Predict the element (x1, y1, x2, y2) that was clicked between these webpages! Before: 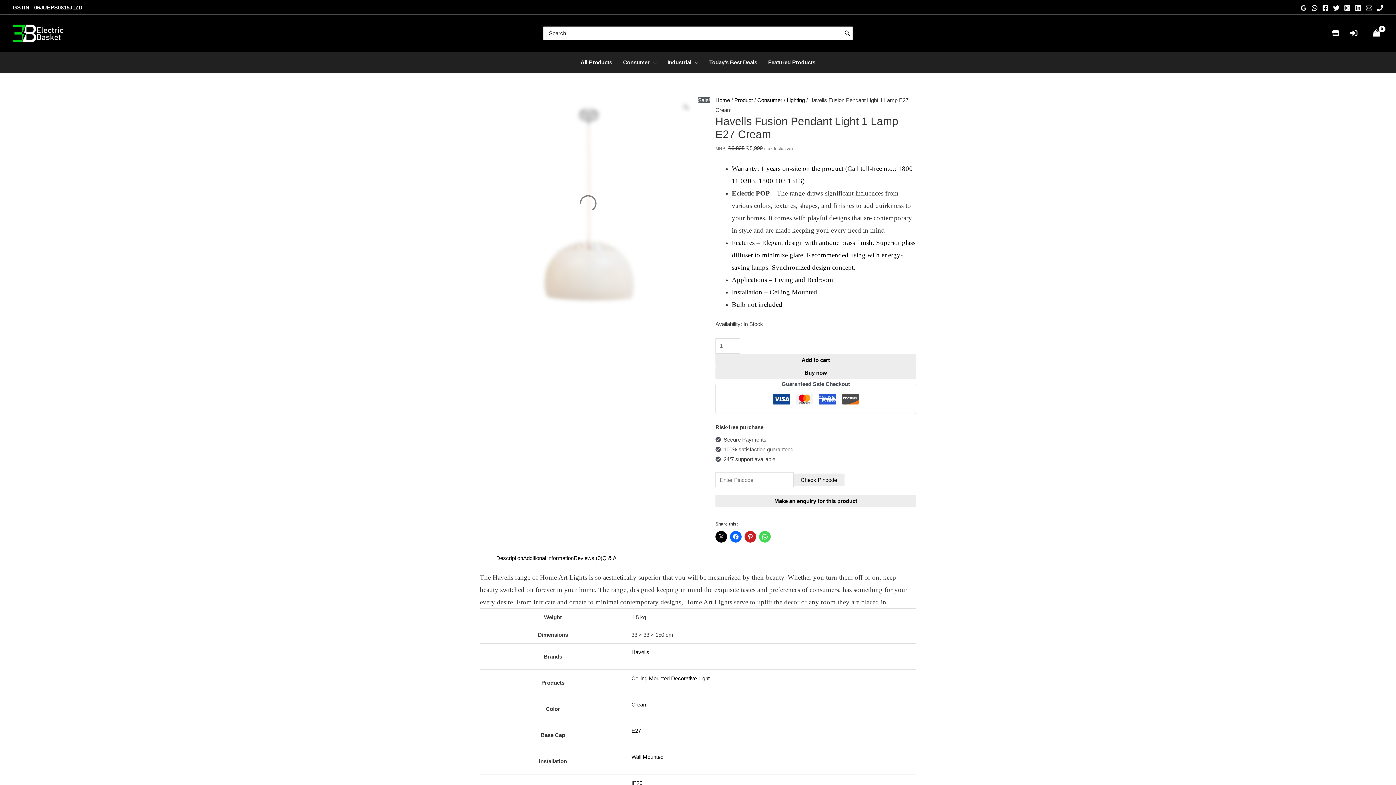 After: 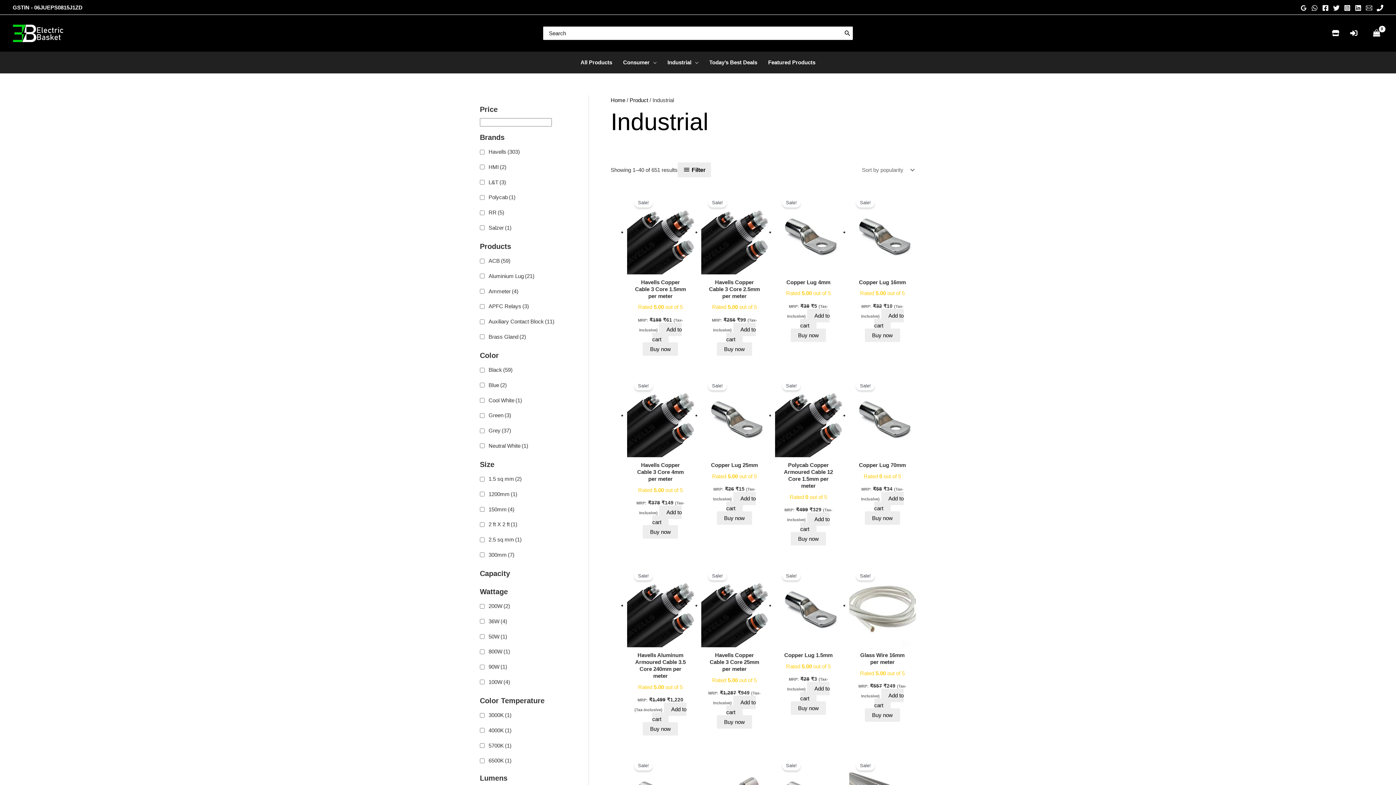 Action: label: Industrial bbox: (662, 51, 704, 73)